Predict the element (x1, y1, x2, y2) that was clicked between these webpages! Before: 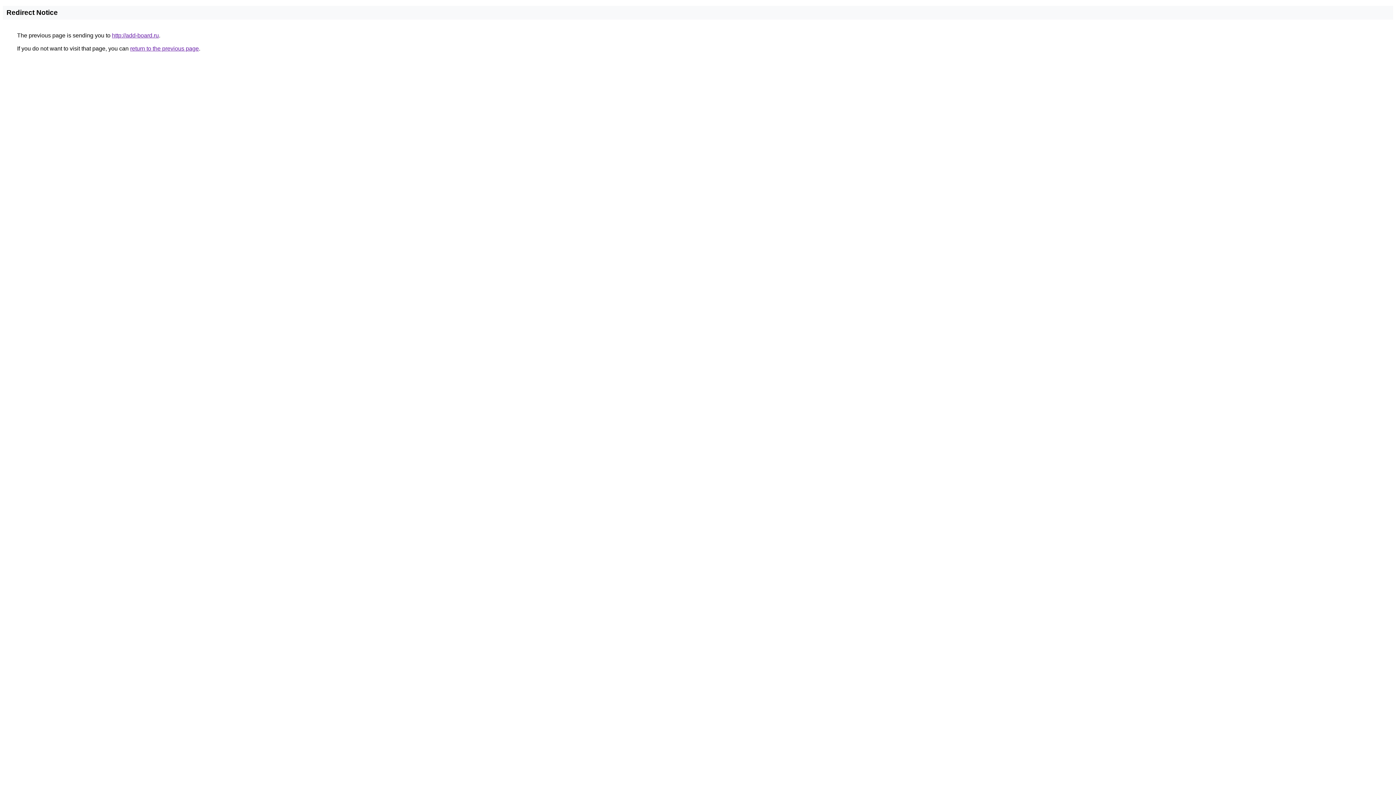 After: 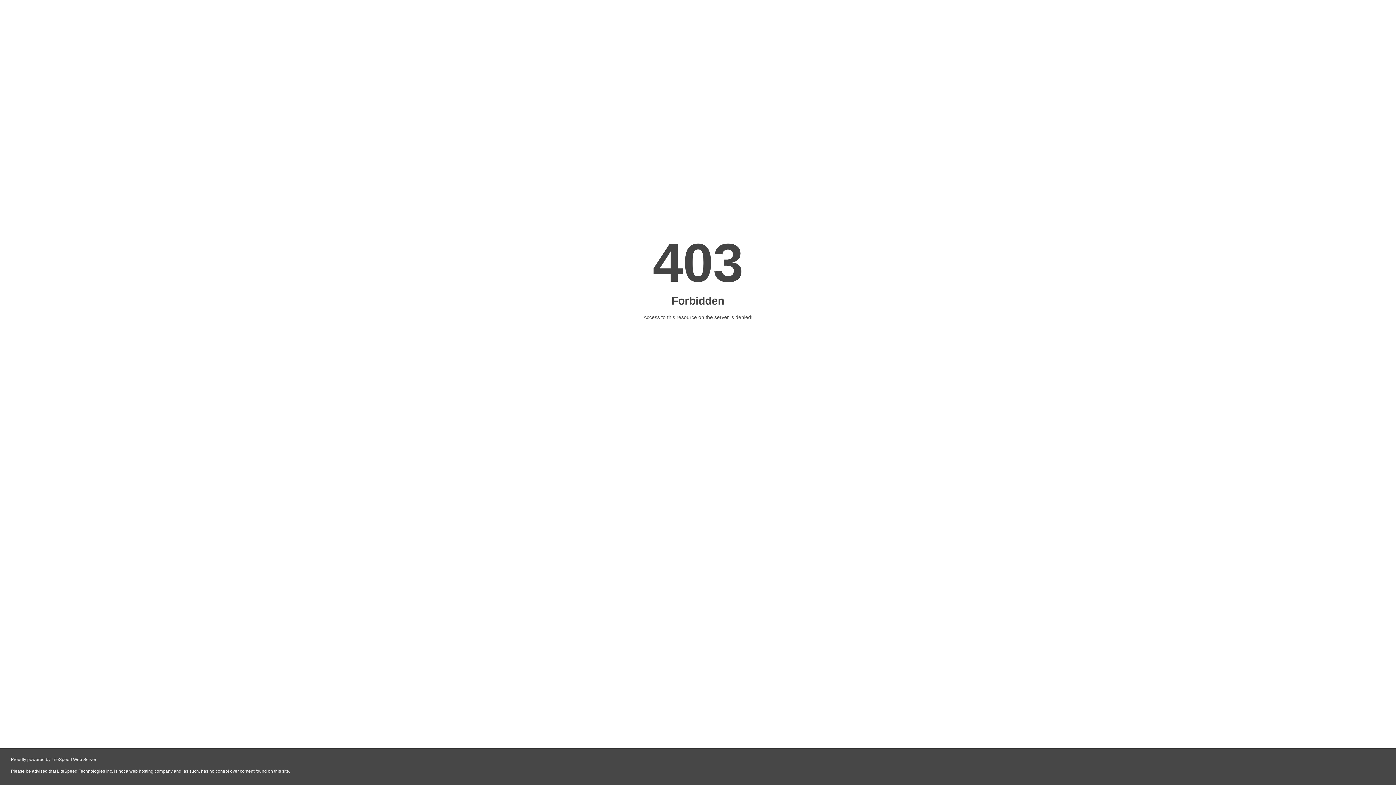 Action: bbox: (112, 32, 158, 38) label: http://add-board.ru